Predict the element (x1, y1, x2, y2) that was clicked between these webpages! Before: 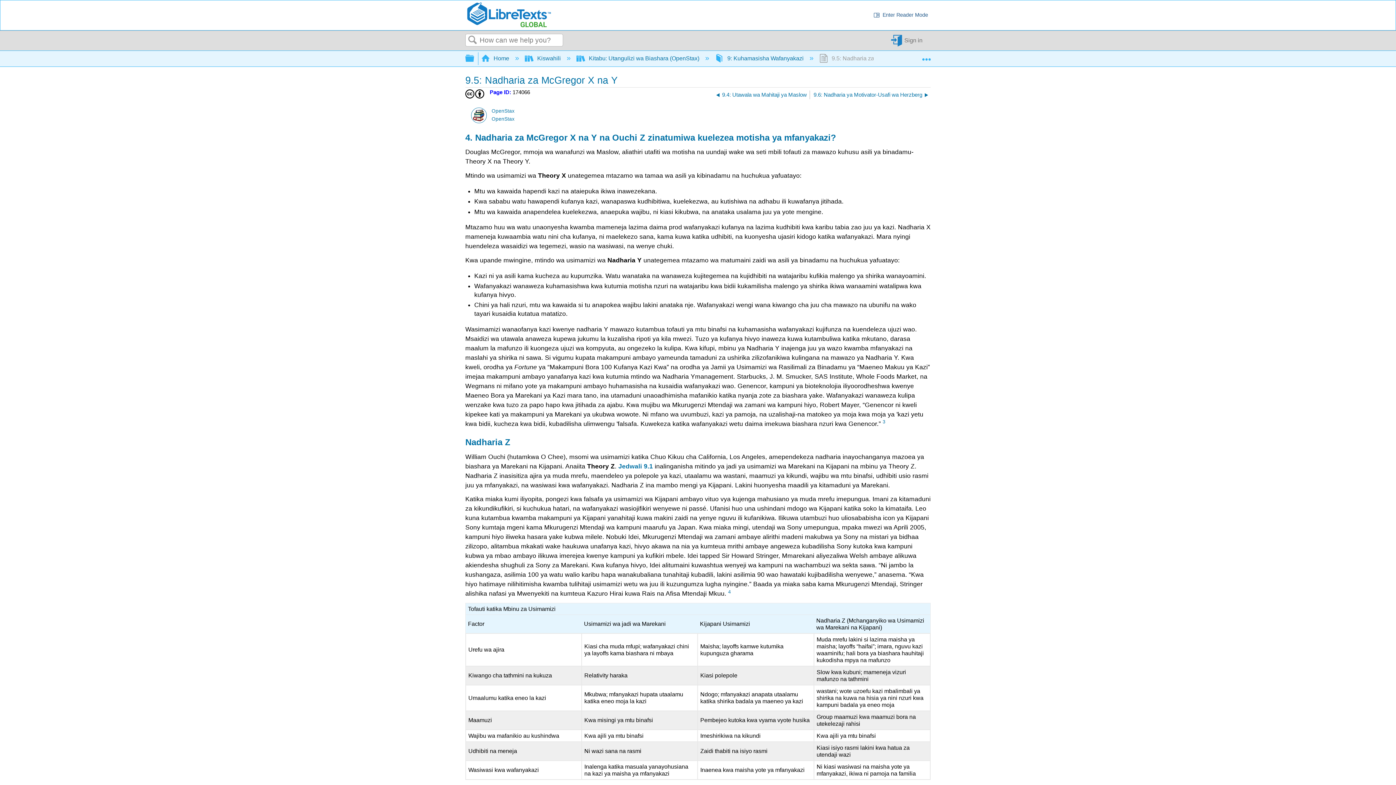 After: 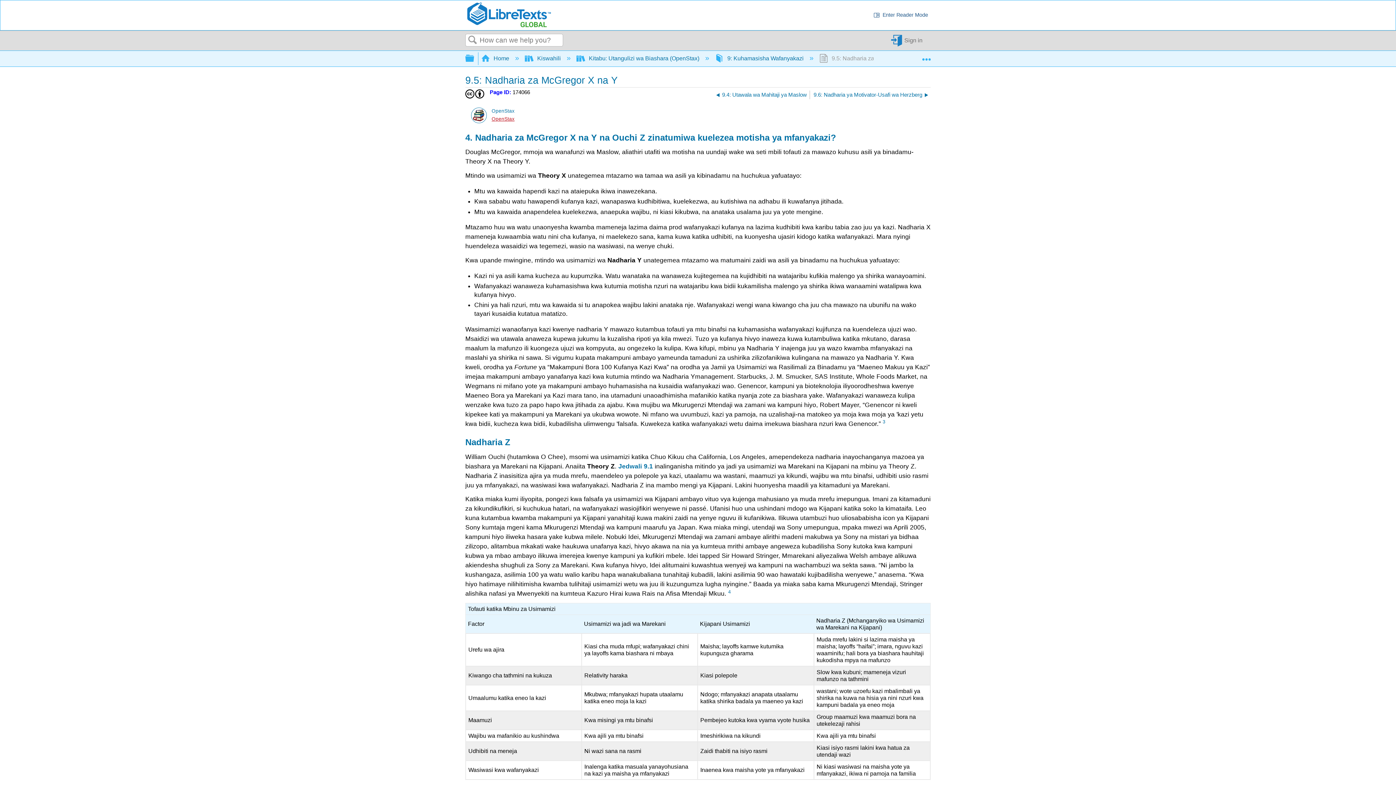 Action: bbox: (491, 116, 514, 121) label: OpenStax